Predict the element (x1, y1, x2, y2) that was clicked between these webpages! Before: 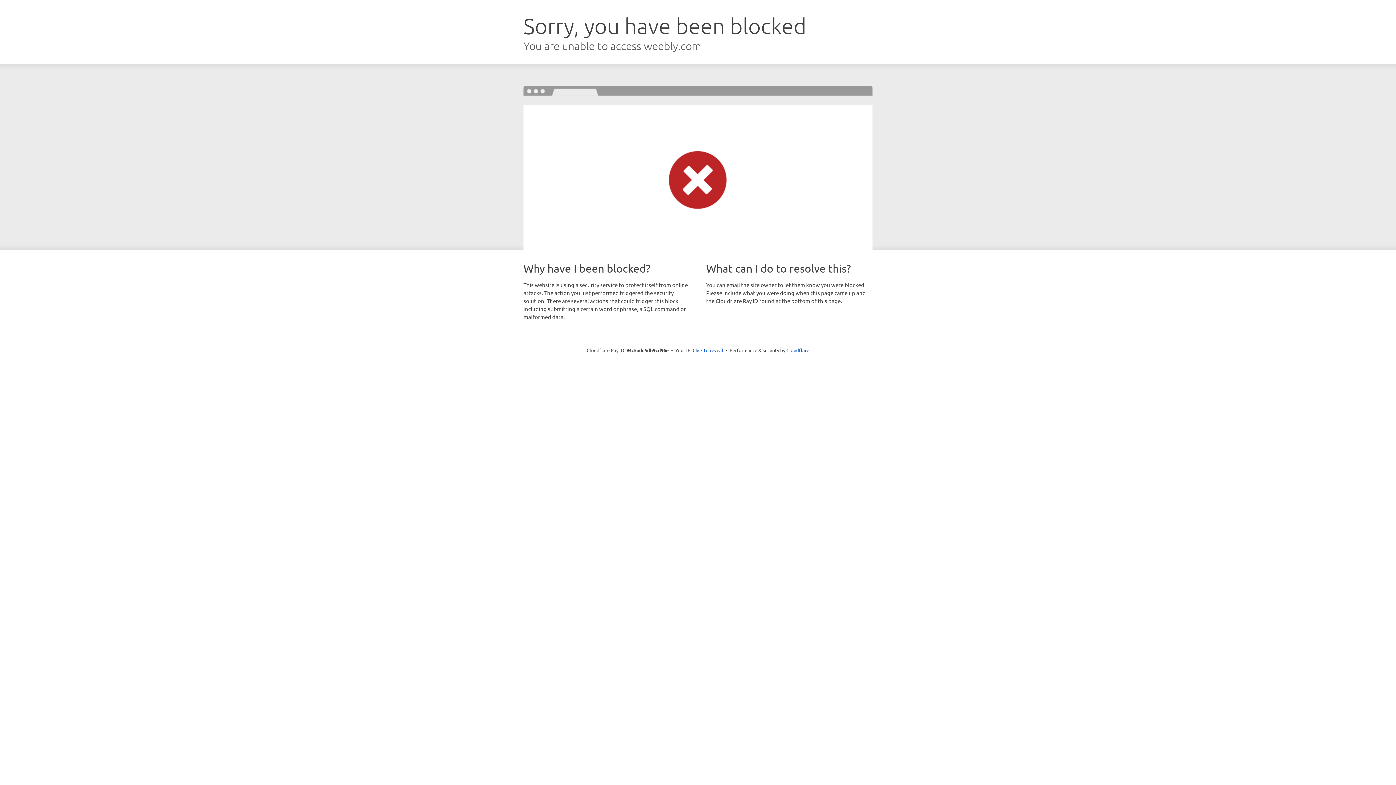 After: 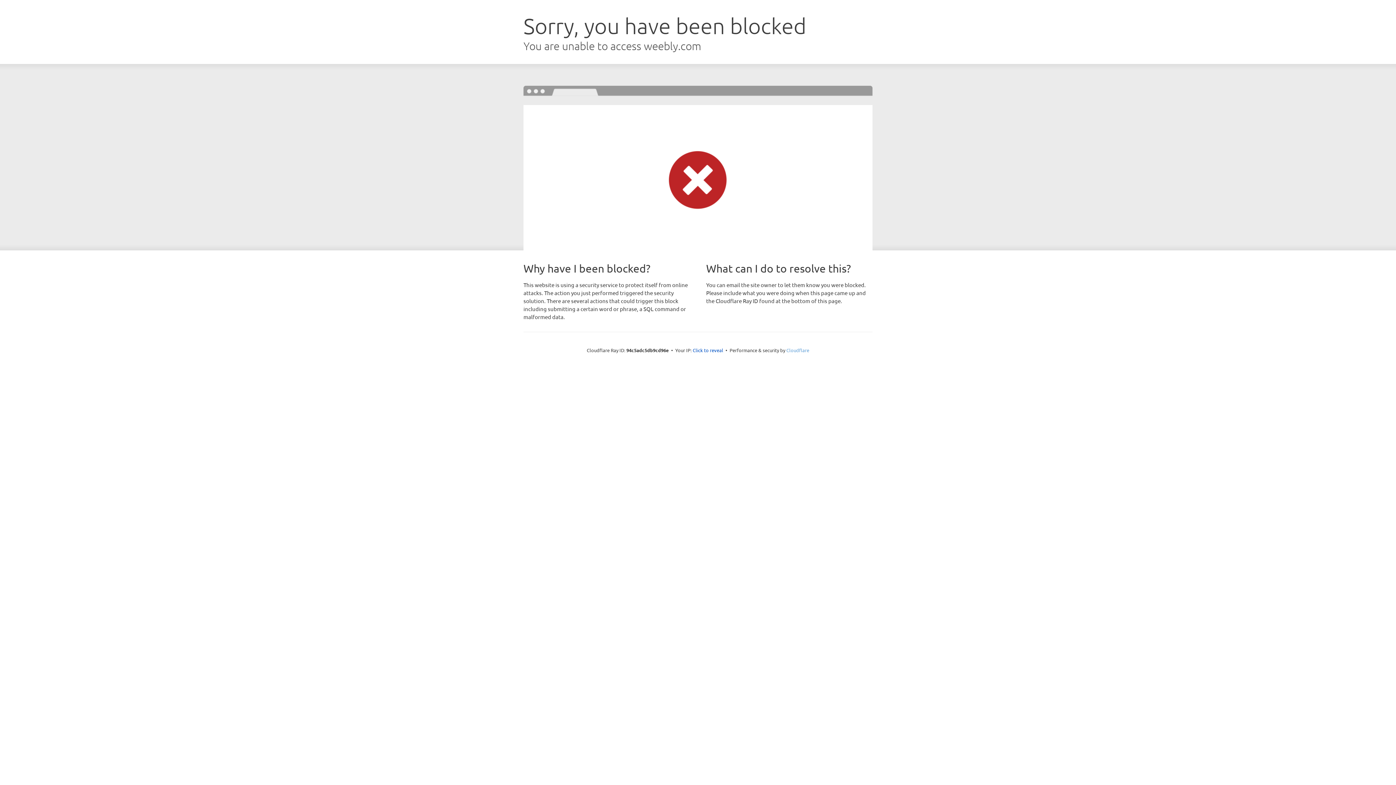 Action: bbox: (786, 347, 809, 353) label: Cloudflare